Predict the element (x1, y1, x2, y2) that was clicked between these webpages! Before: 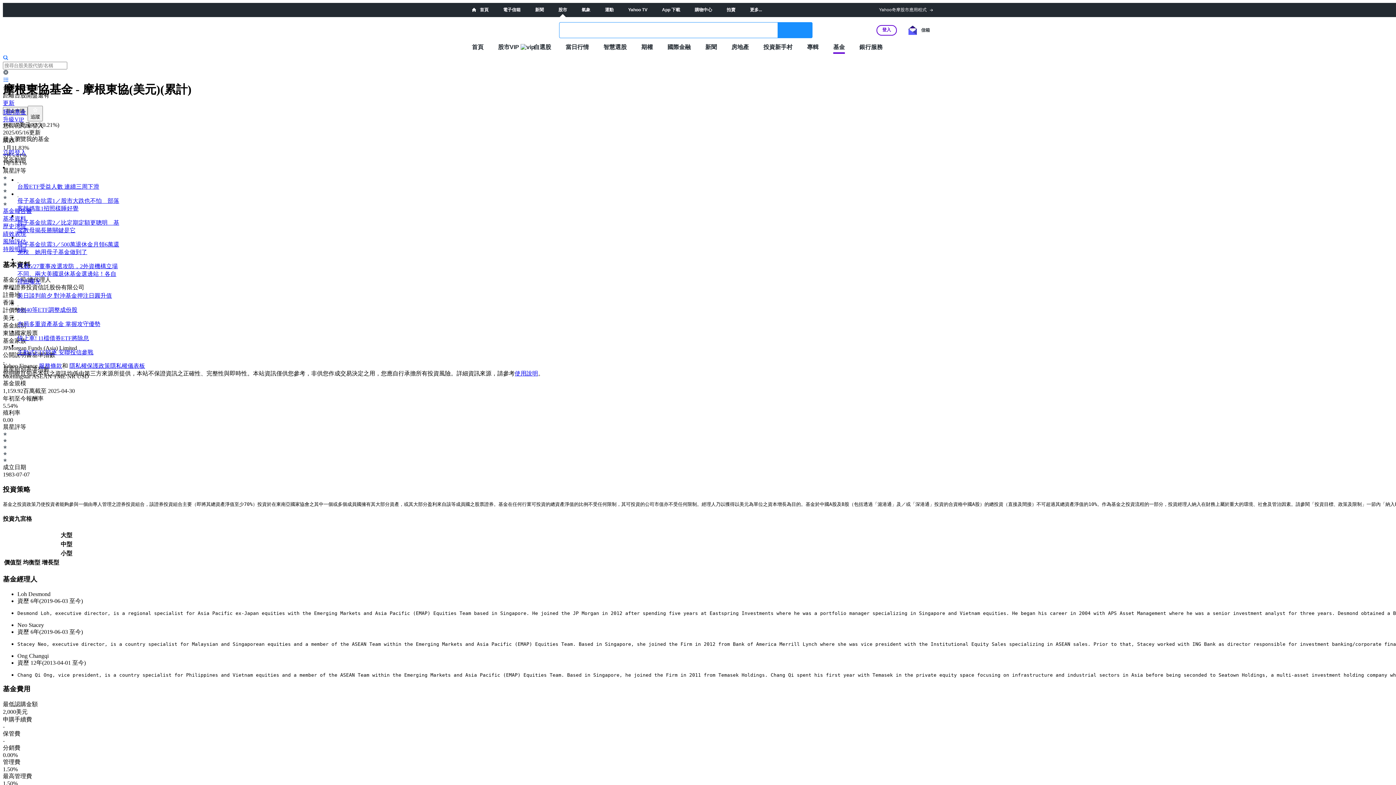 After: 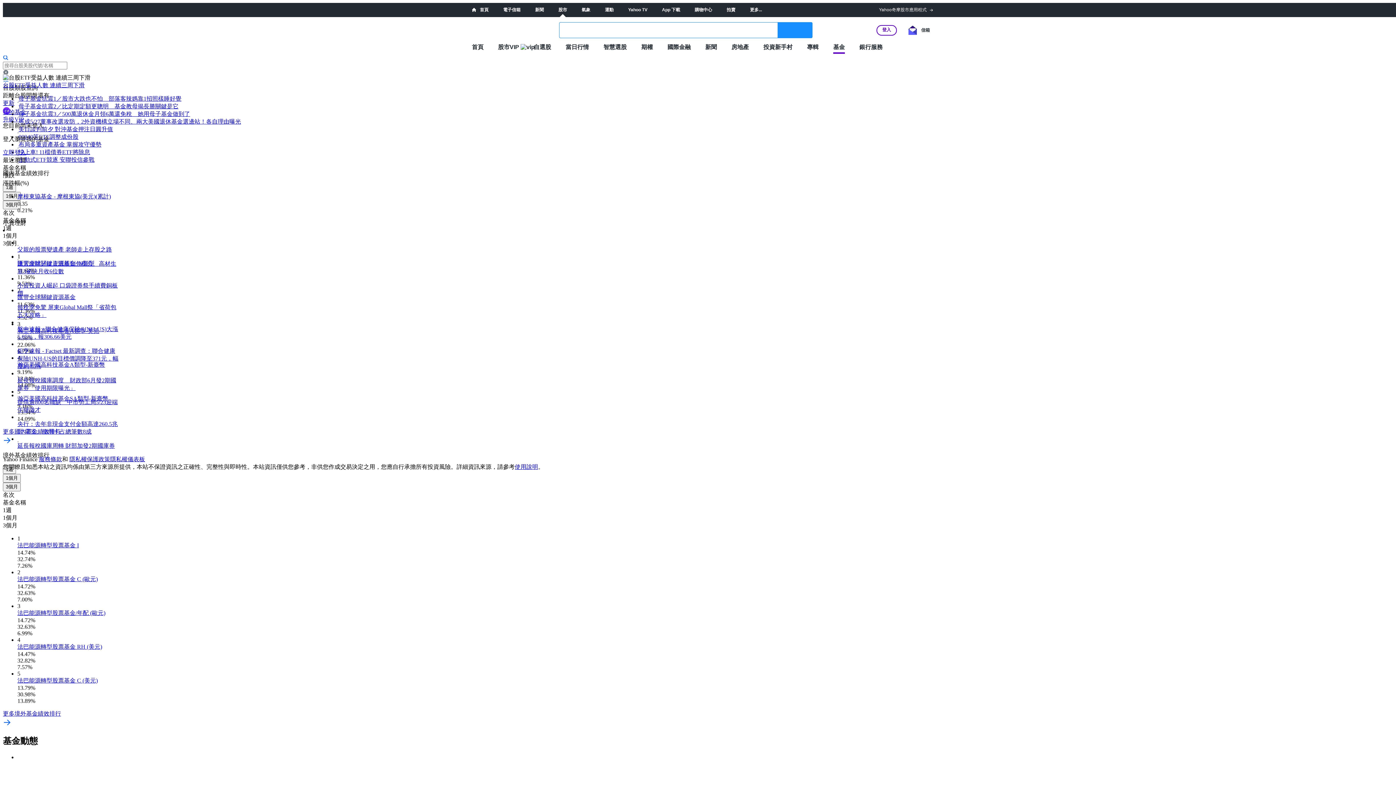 Action: bbox: (833, 43, 845, 50) label: 基金